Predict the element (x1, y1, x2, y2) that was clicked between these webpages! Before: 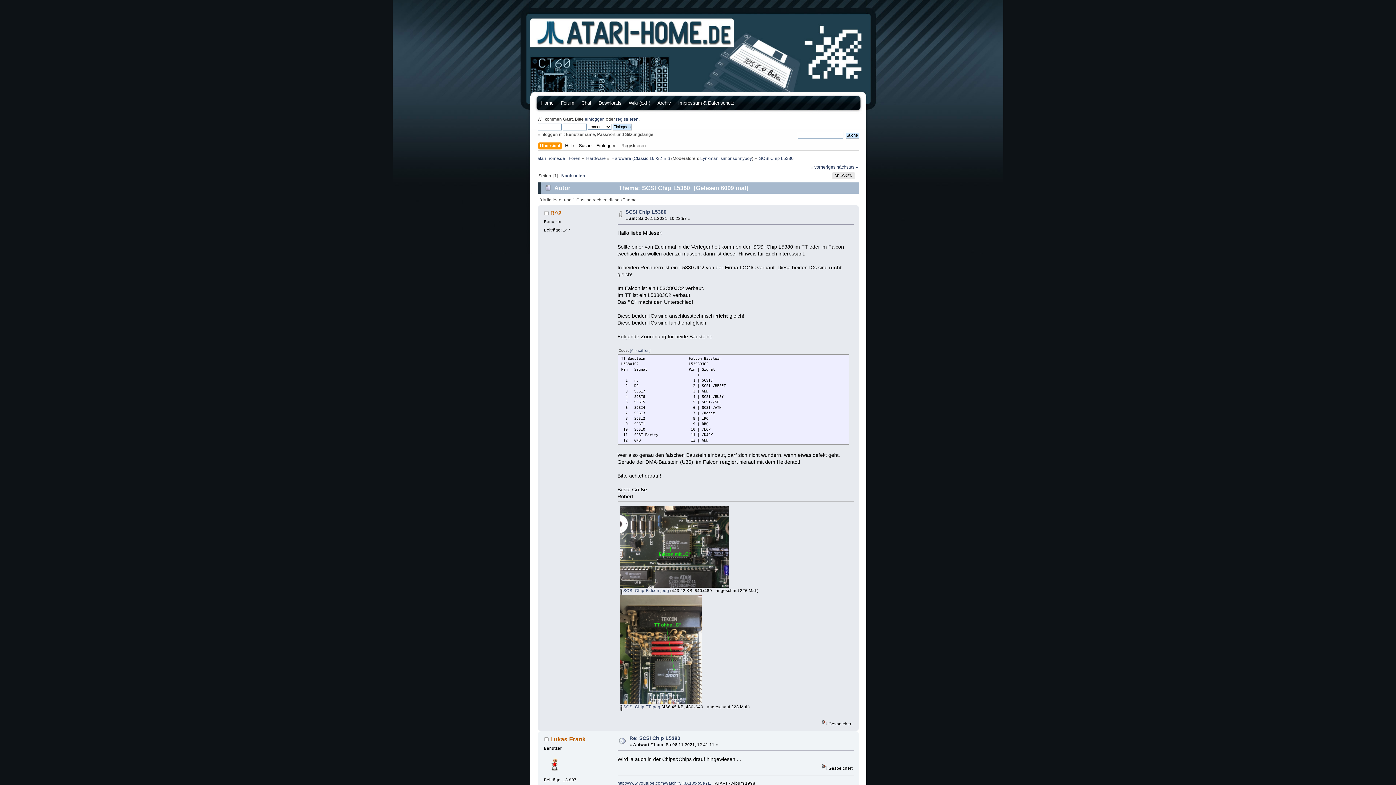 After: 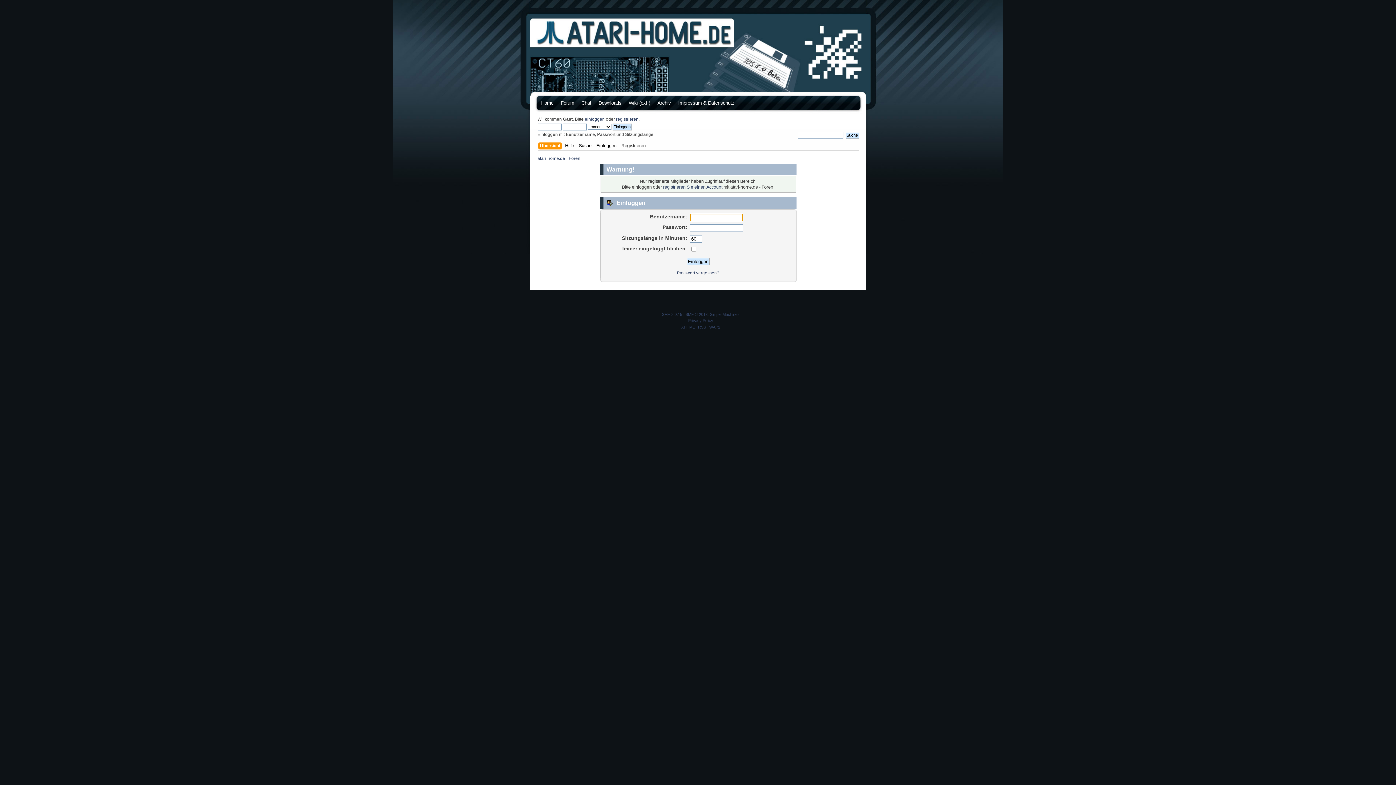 Action: bbox: (550, 209, 561, 216) label: R^2